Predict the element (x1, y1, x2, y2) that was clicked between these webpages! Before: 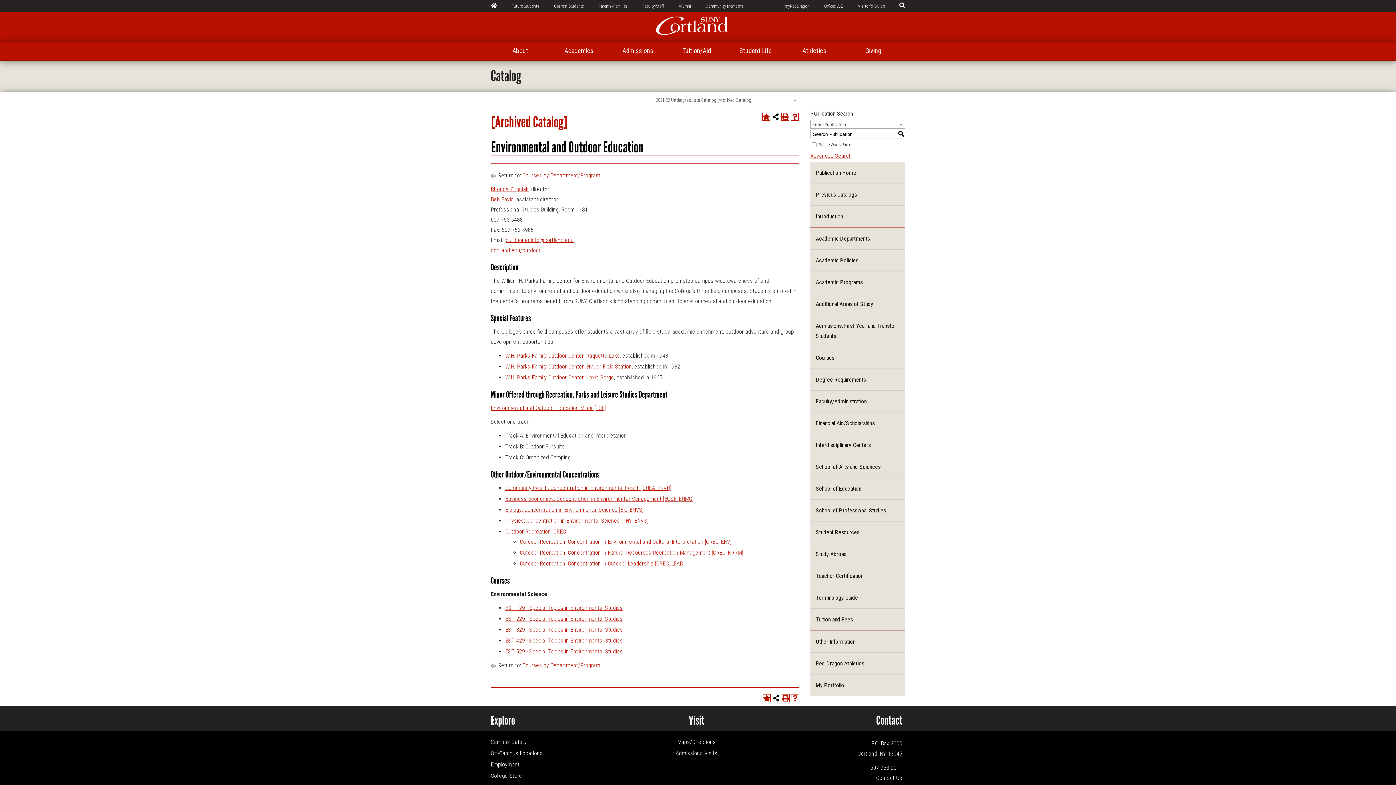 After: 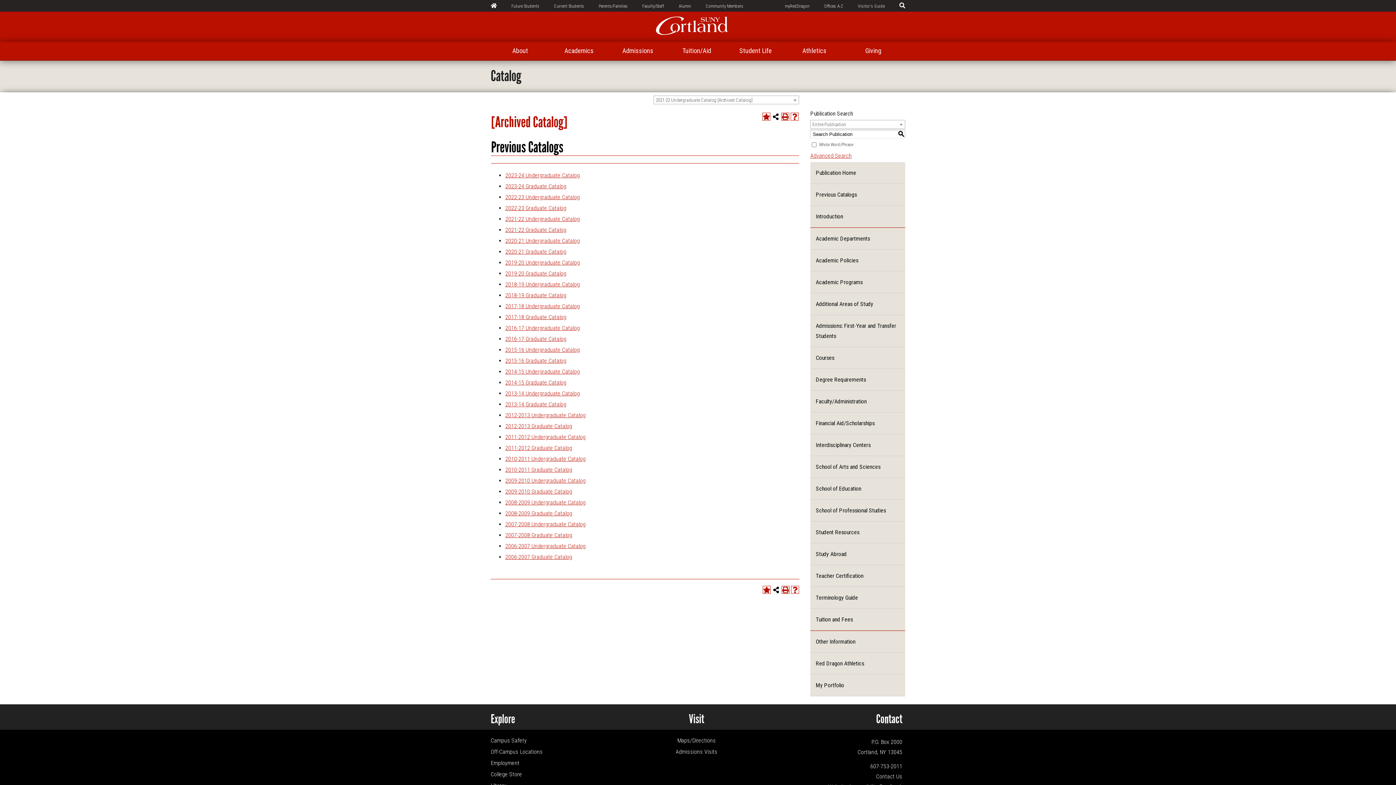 Action: bbox: (810, 184, 905, 205) label: Previous Catalogs